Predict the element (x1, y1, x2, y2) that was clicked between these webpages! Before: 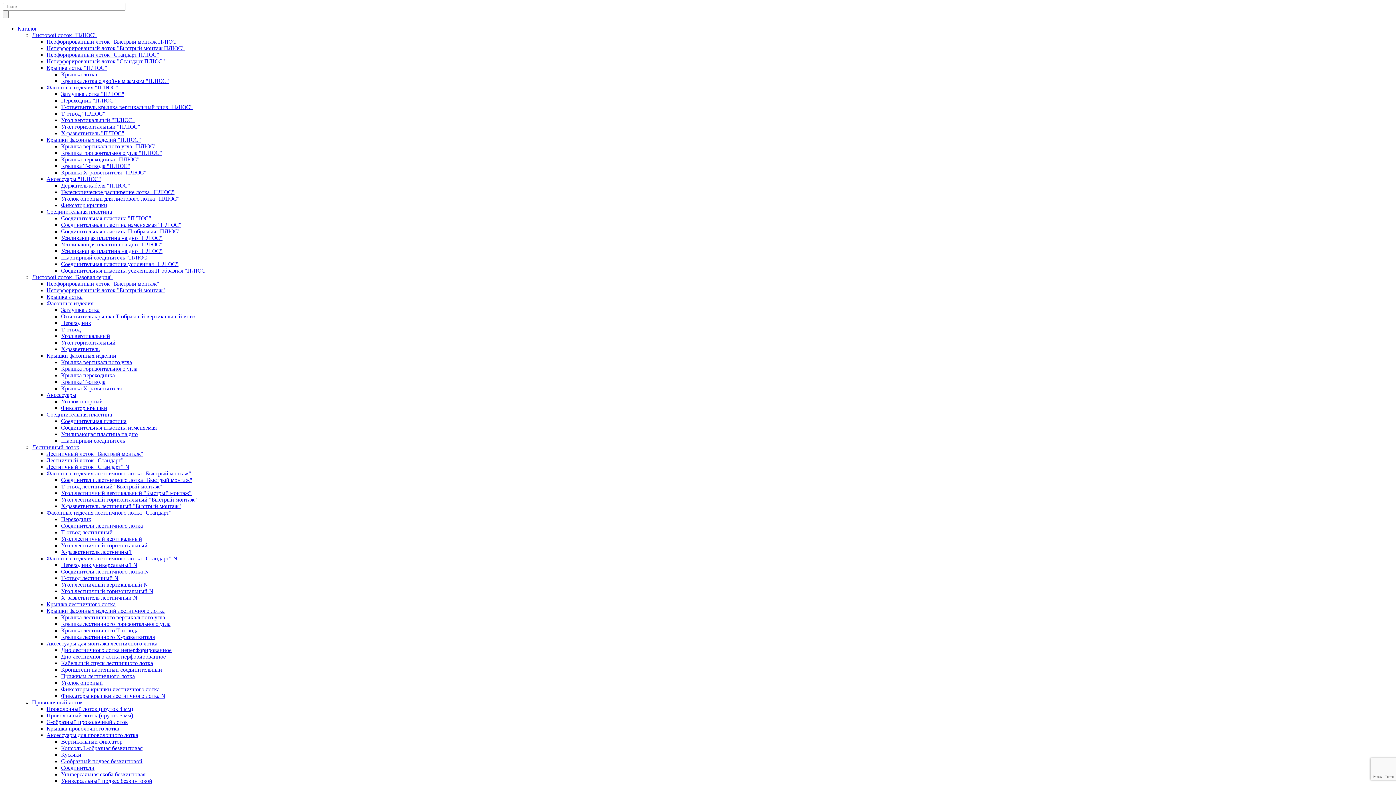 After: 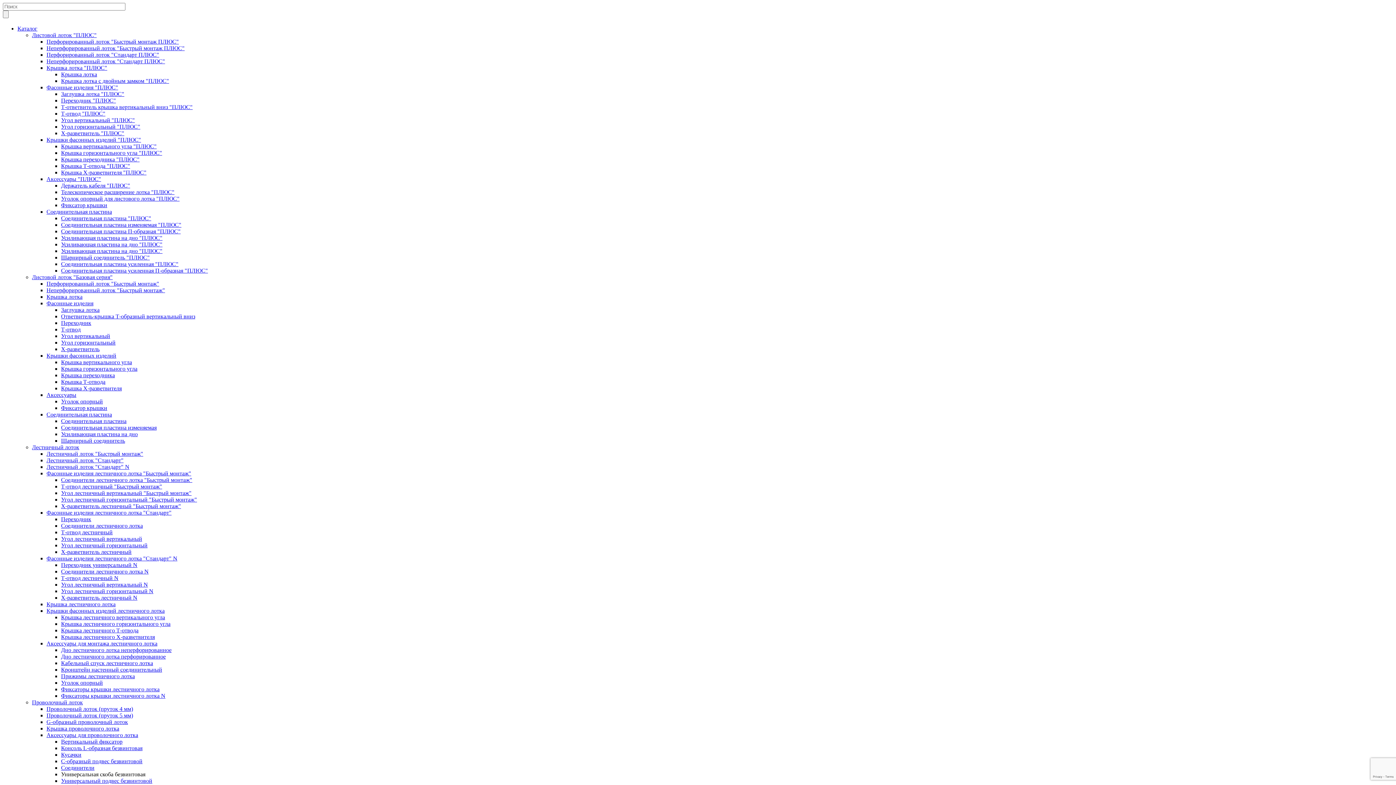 Action: bbox: (61, 771, 145, 777) label: Универсальная скоба безвинтовая